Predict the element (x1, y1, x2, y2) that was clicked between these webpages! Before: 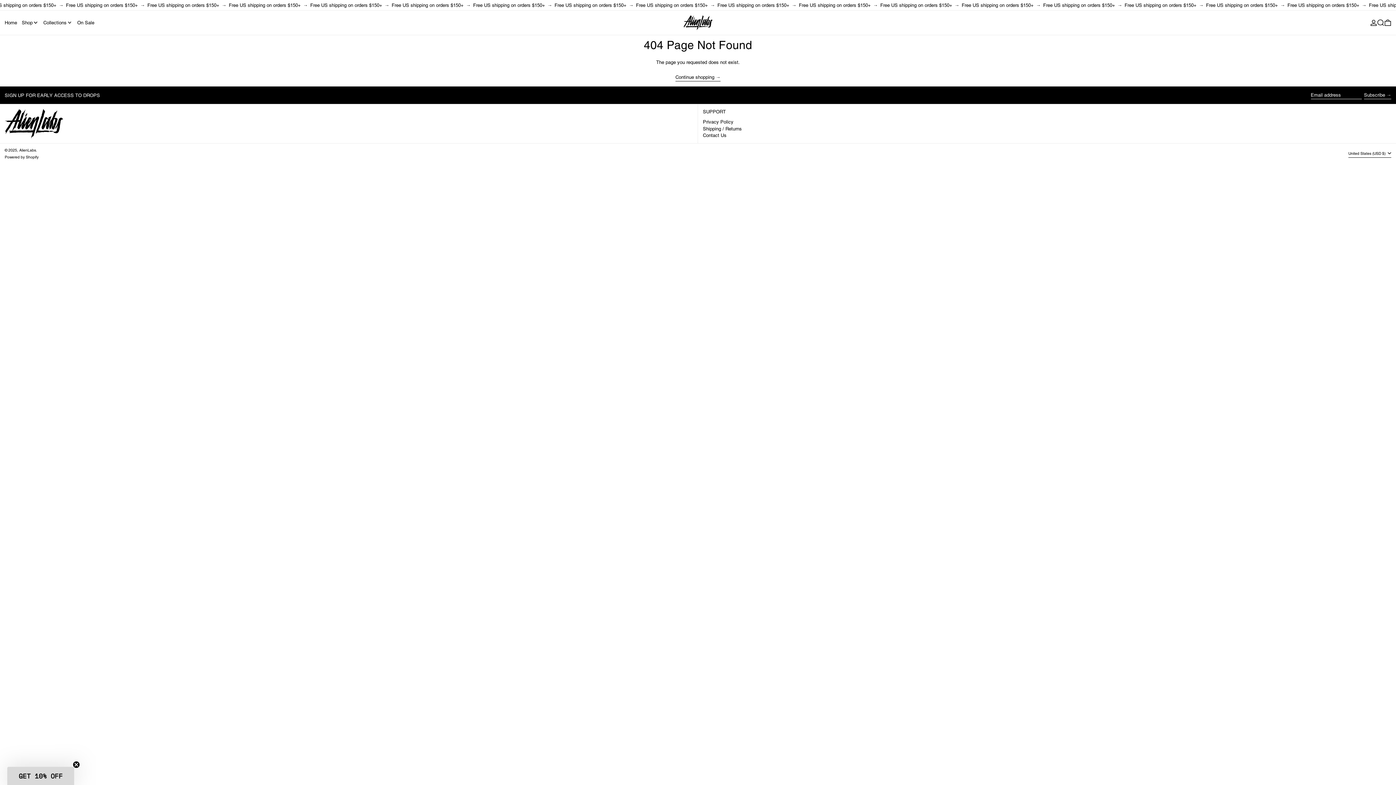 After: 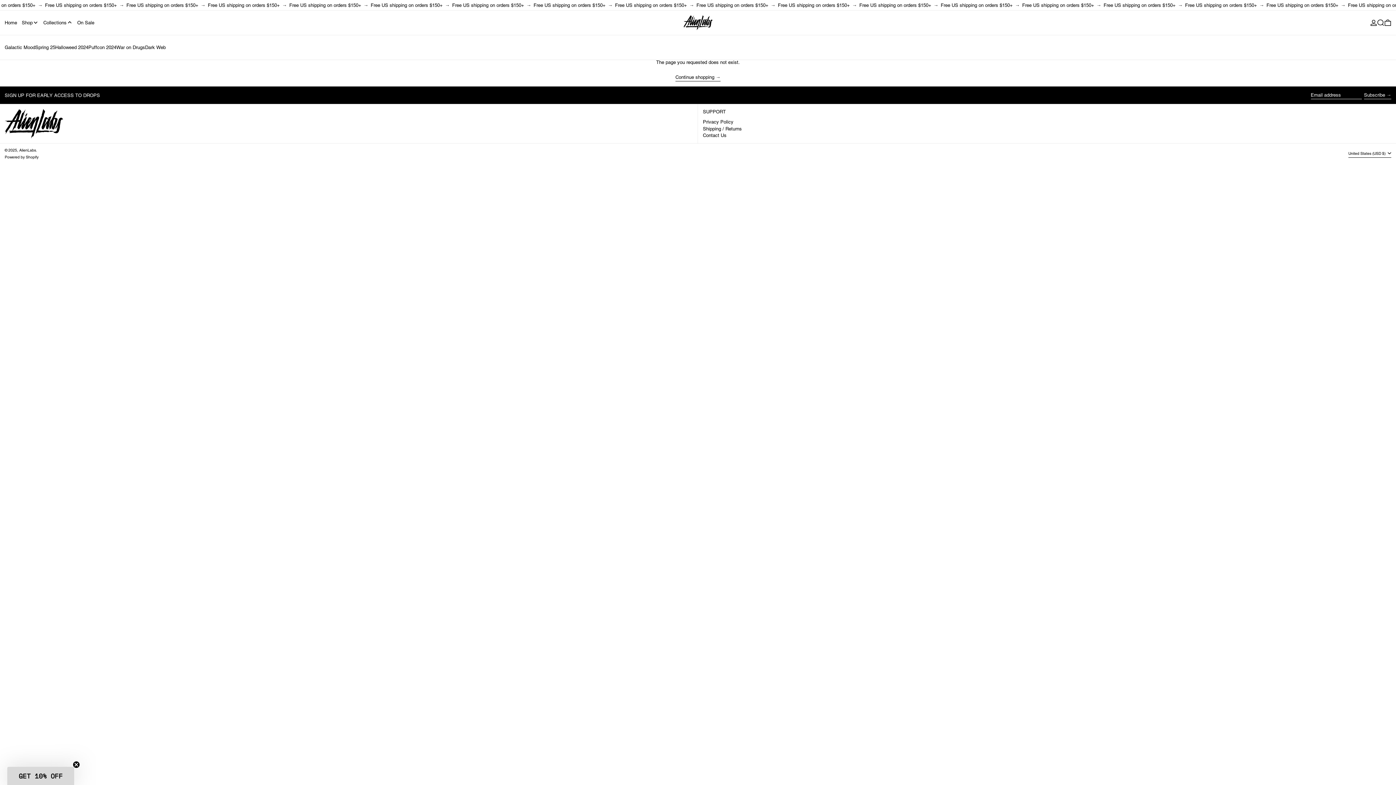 Action: bbox: (43, 10, 72, 34) label: Collections